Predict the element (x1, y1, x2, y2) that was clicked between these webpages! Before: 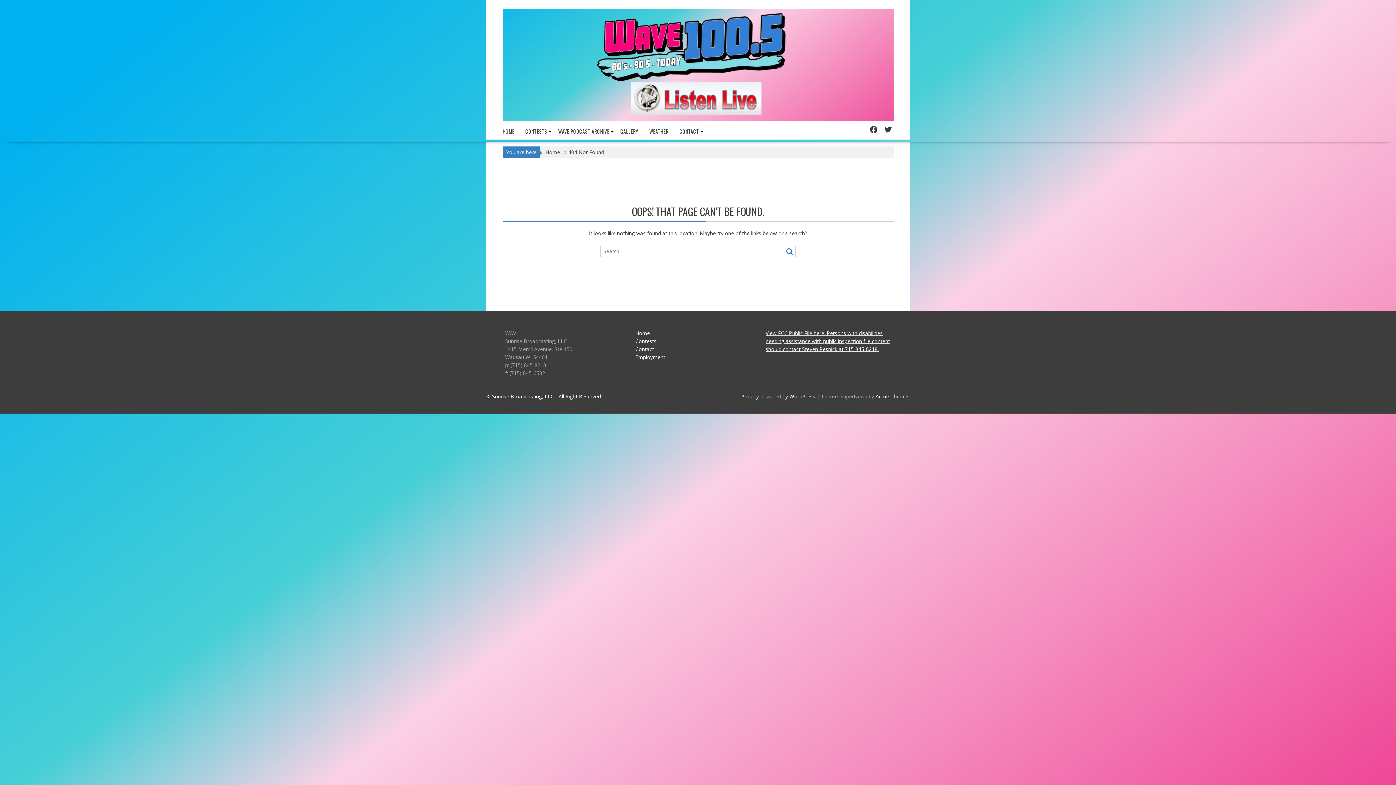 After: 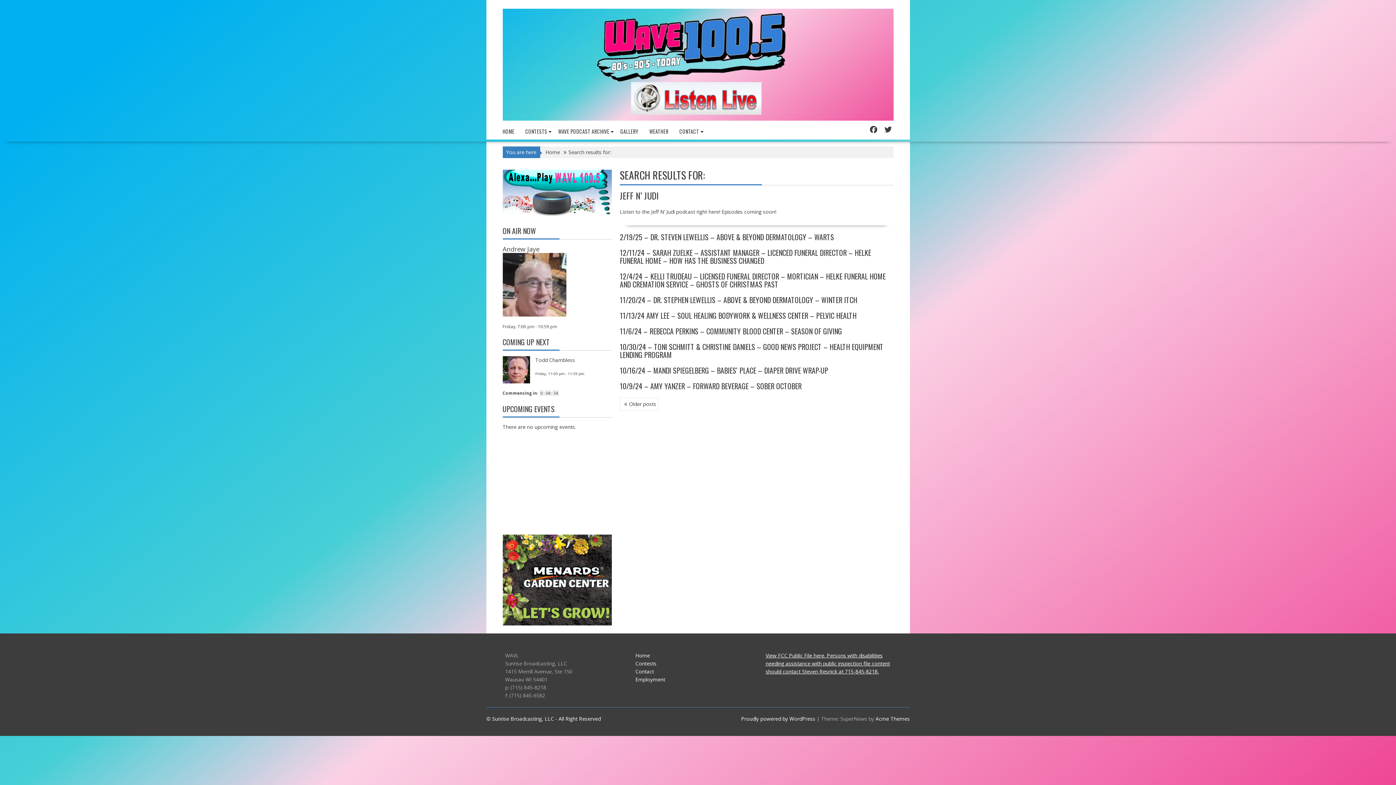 Action: bbox: (784, 247, 793, 256)